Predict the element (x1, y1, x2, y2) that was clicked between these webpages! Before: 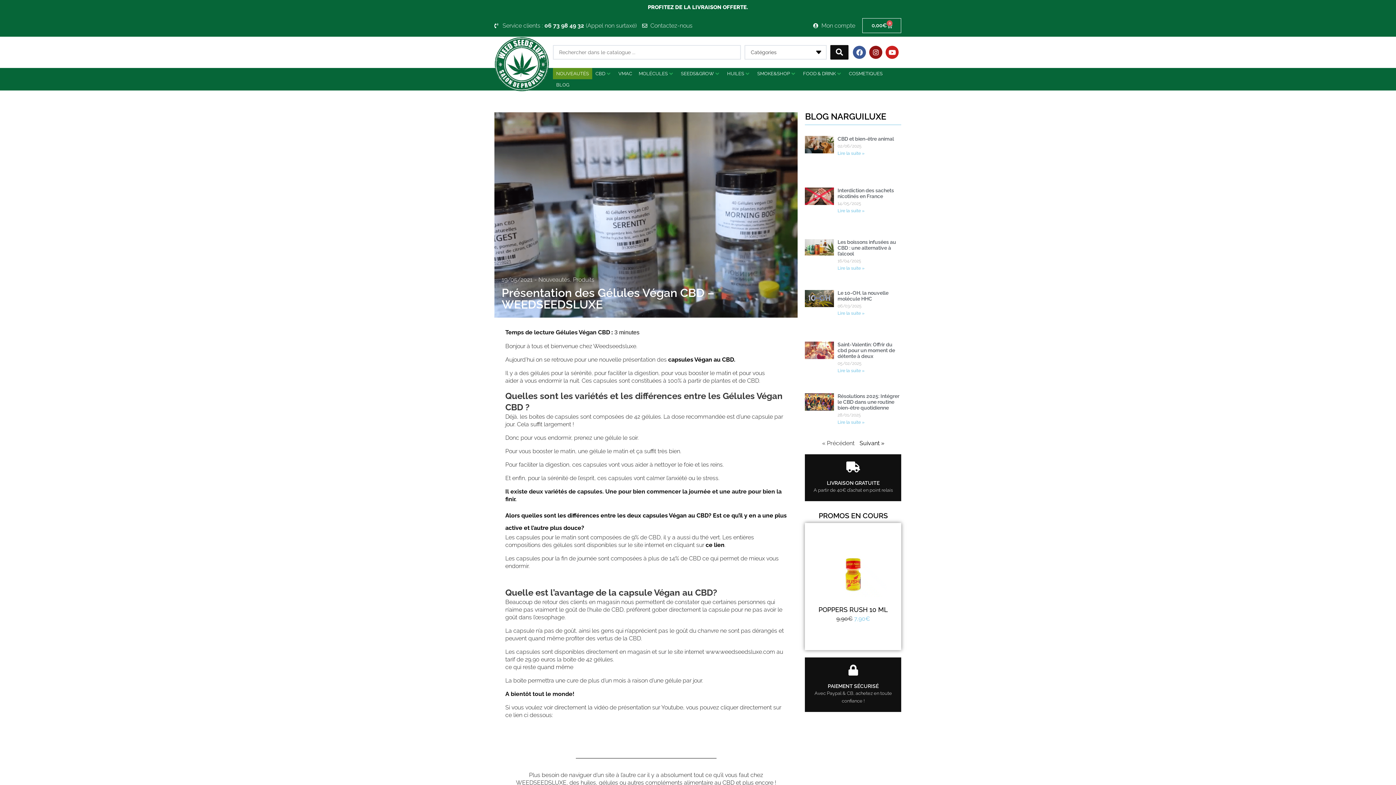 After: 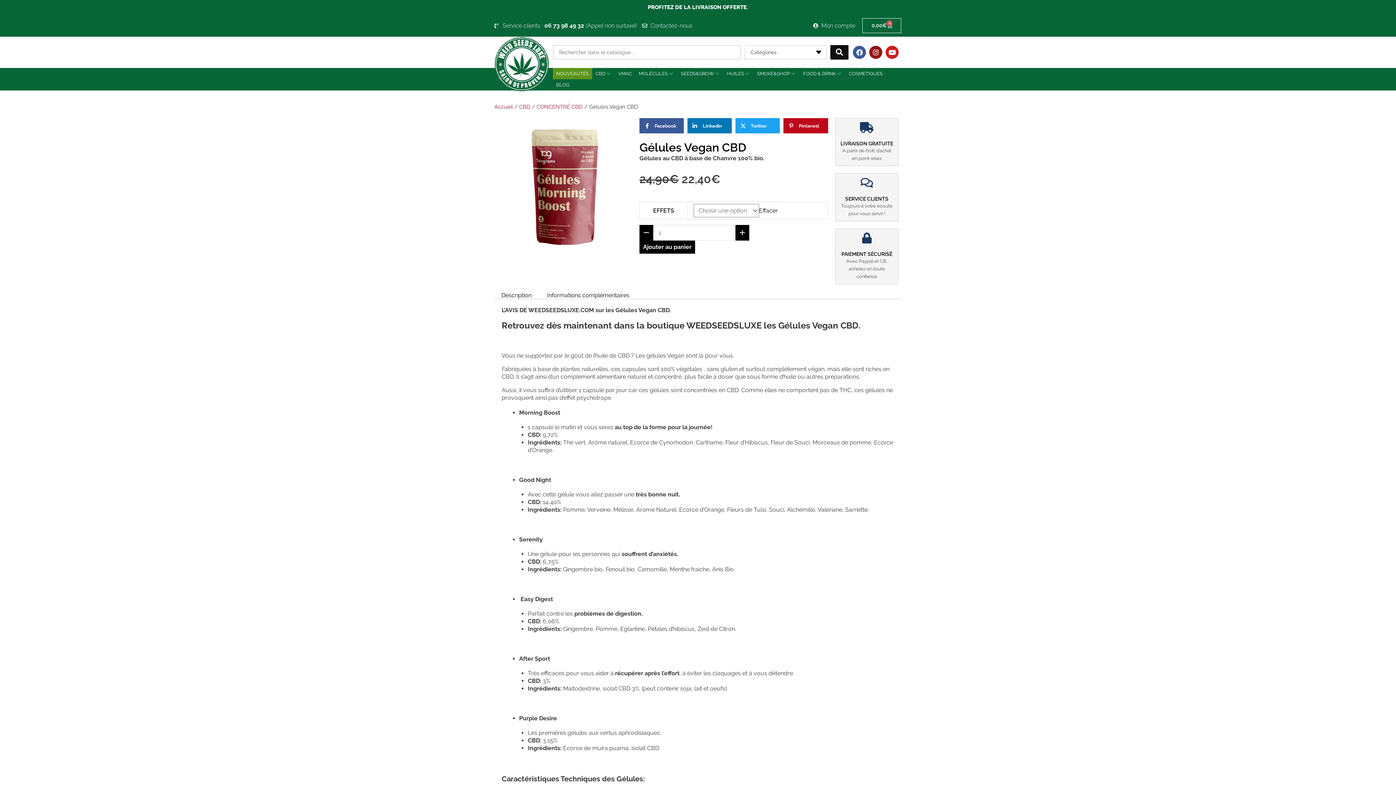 Action: bbox: (668, 356, 735, 363) label: capsules Végan au CBD.